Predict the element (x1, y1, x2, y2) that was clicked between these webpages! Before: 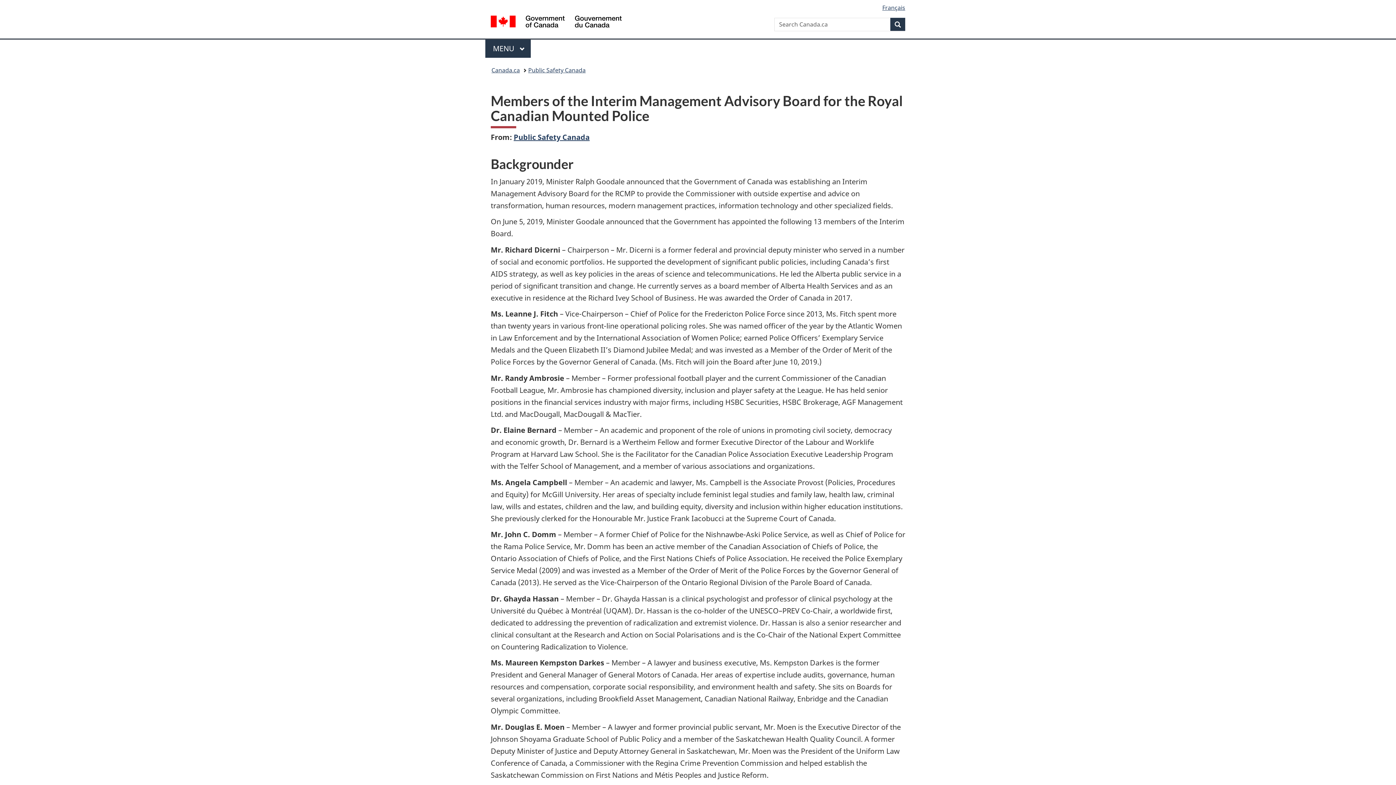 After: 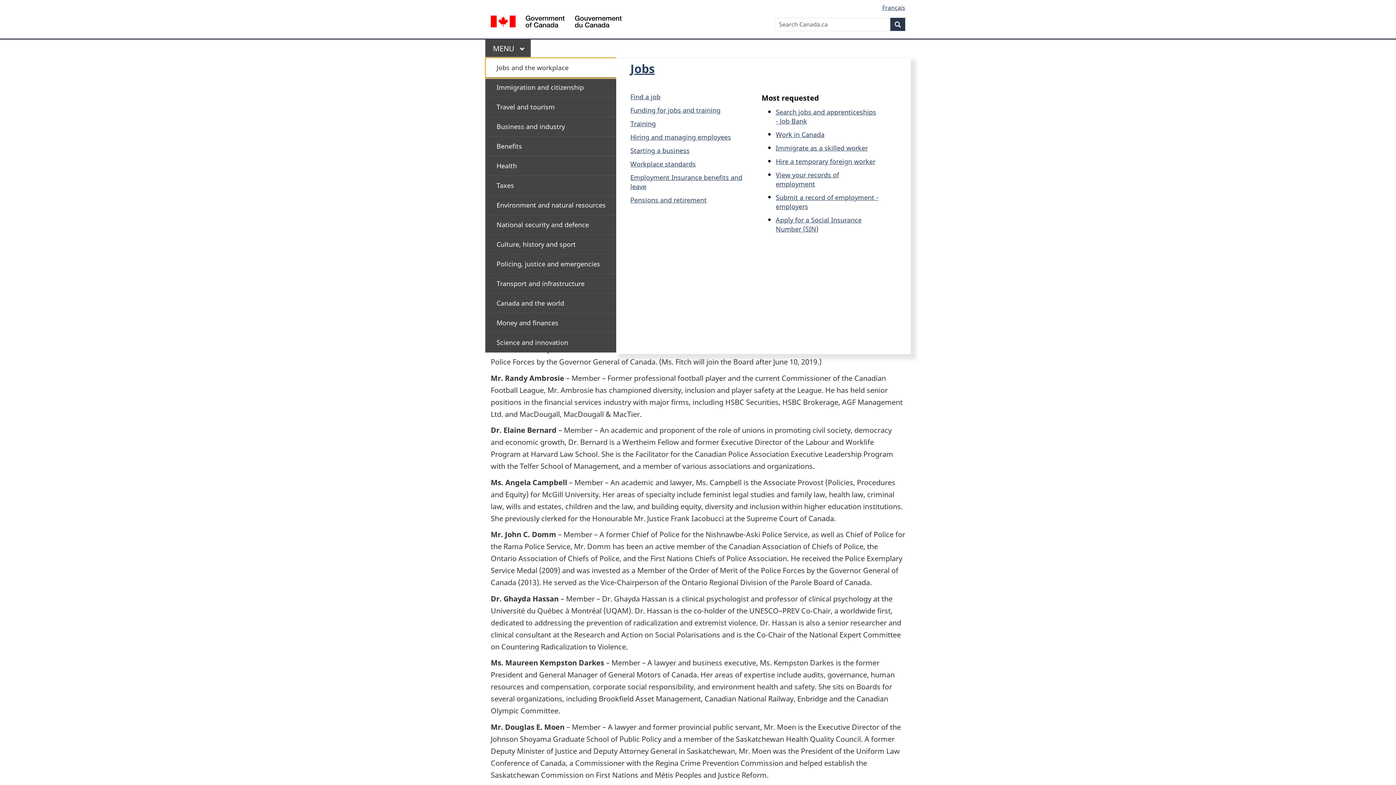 Action: bbox: (485, 39, 530, 57) label: Main Menu. Press the SPACEBAR to expand or the escape key to collapse this menu. Use the Up and Down arrow keys to choose a submenu item. Press the Enter or Right arrow key to expand it, or the Left arrow or Escape key to collapse it. Use the Up and Down arrow keys to choose an item on that level and the Enter key to access it.